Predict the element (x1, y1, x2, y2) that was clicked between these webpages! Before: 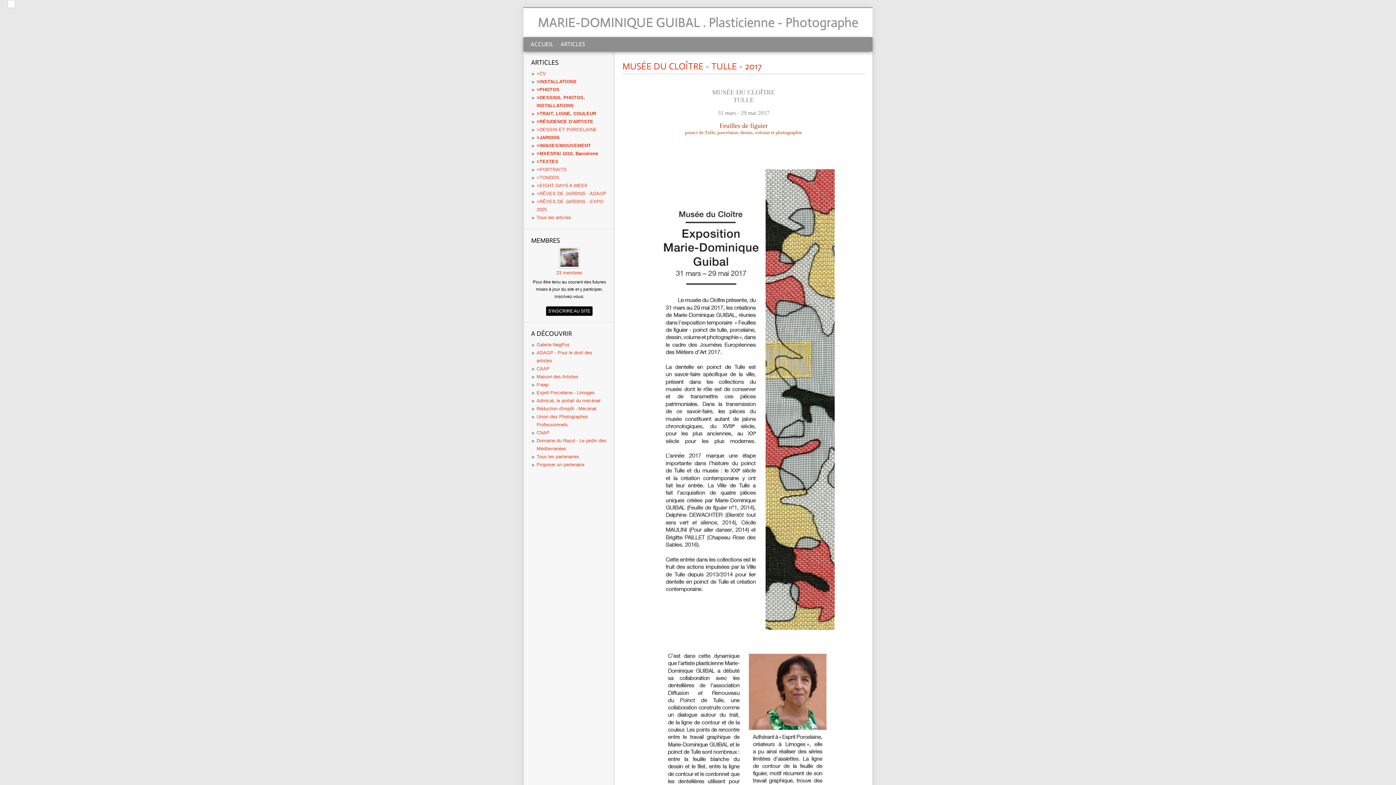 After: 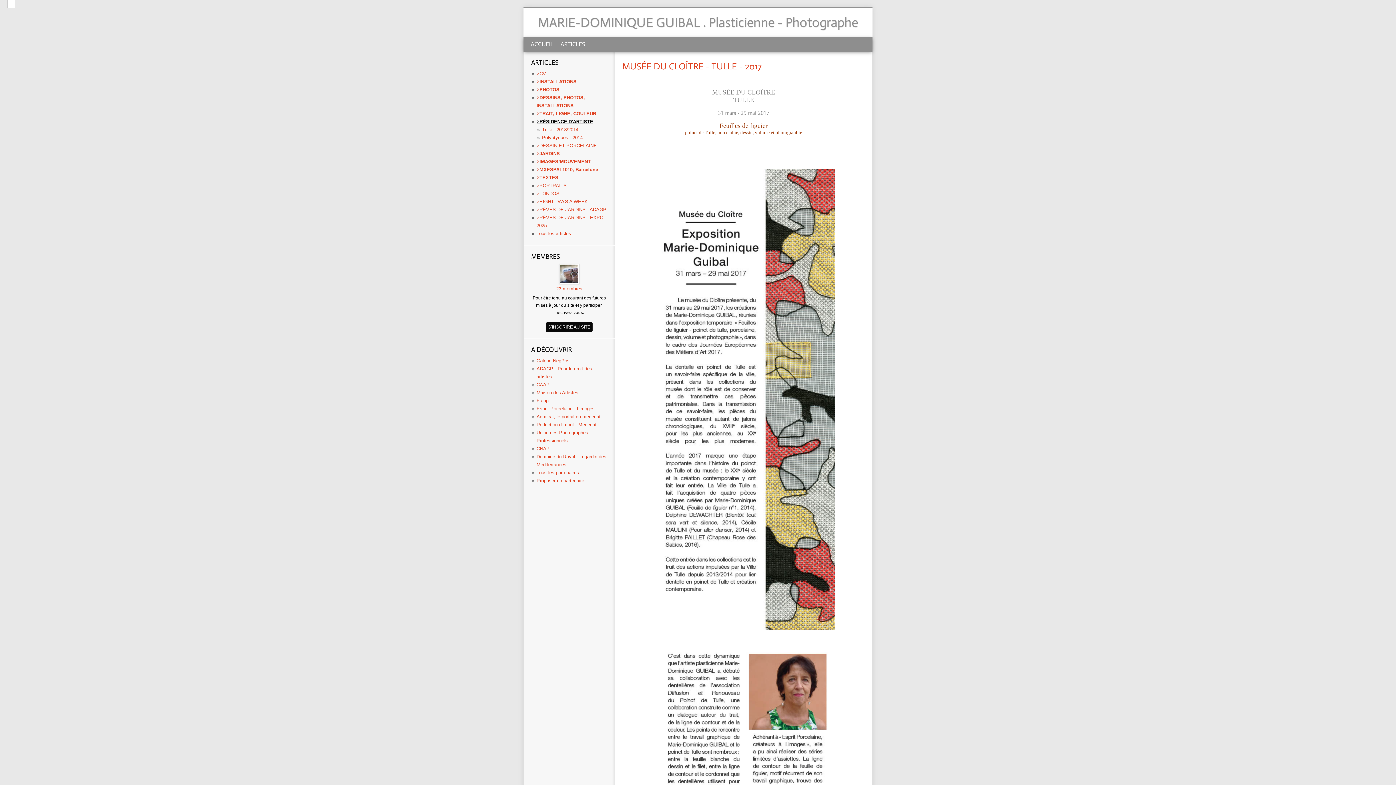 Action: bbox: (536, 118, 593, 124) label: >RÉSIDENCE D'ARTISTE